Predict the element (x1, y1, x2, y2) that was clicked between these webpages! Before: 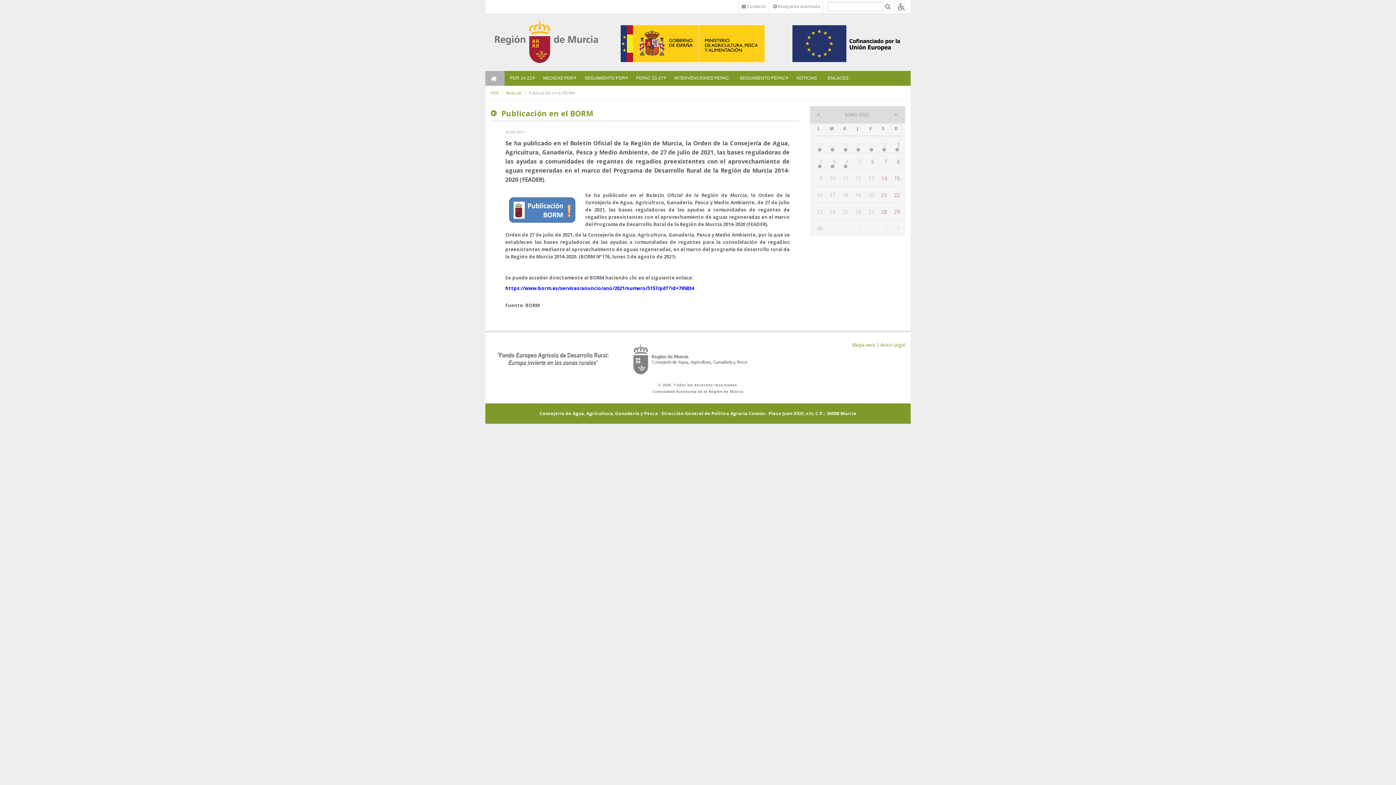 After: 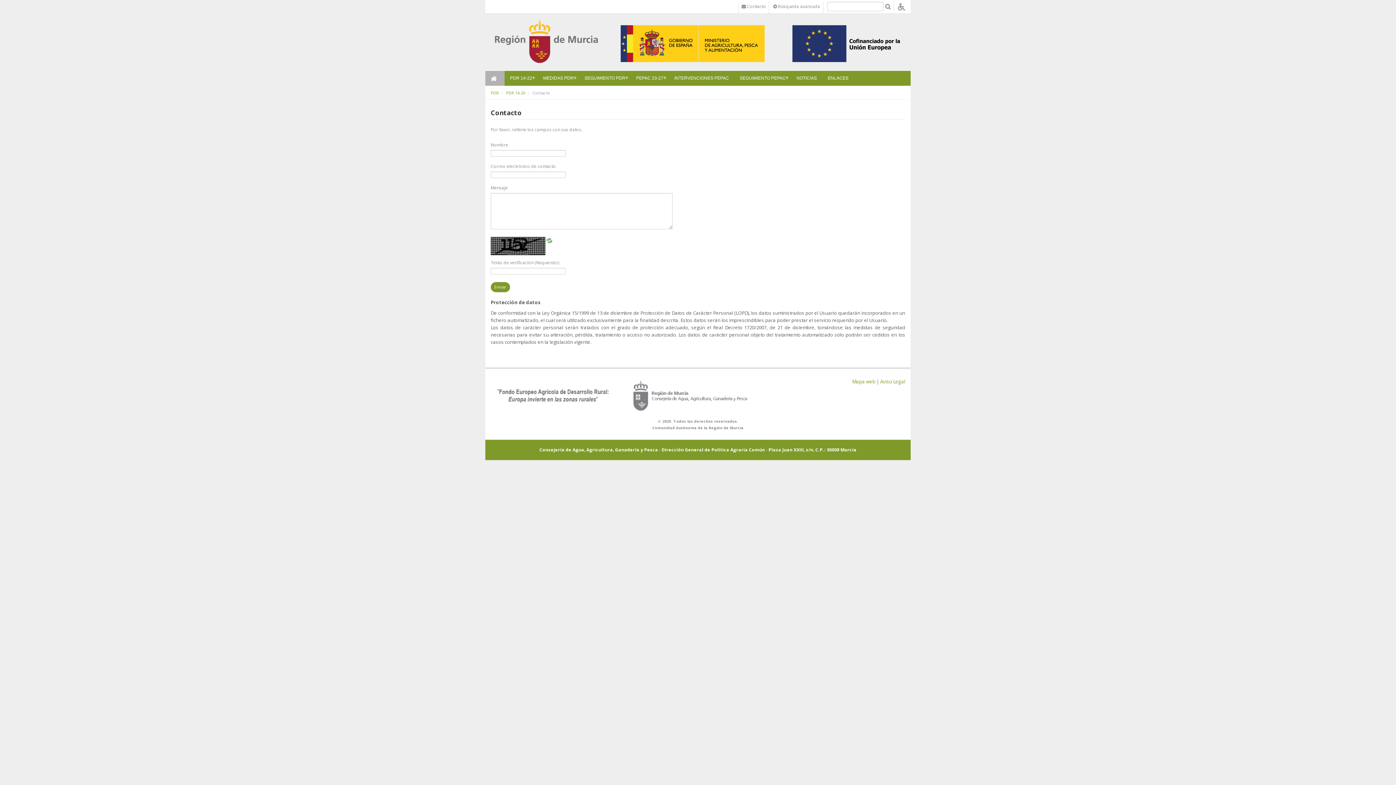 Action: label:  Contacto bbox: (741, 3, 766, 9)